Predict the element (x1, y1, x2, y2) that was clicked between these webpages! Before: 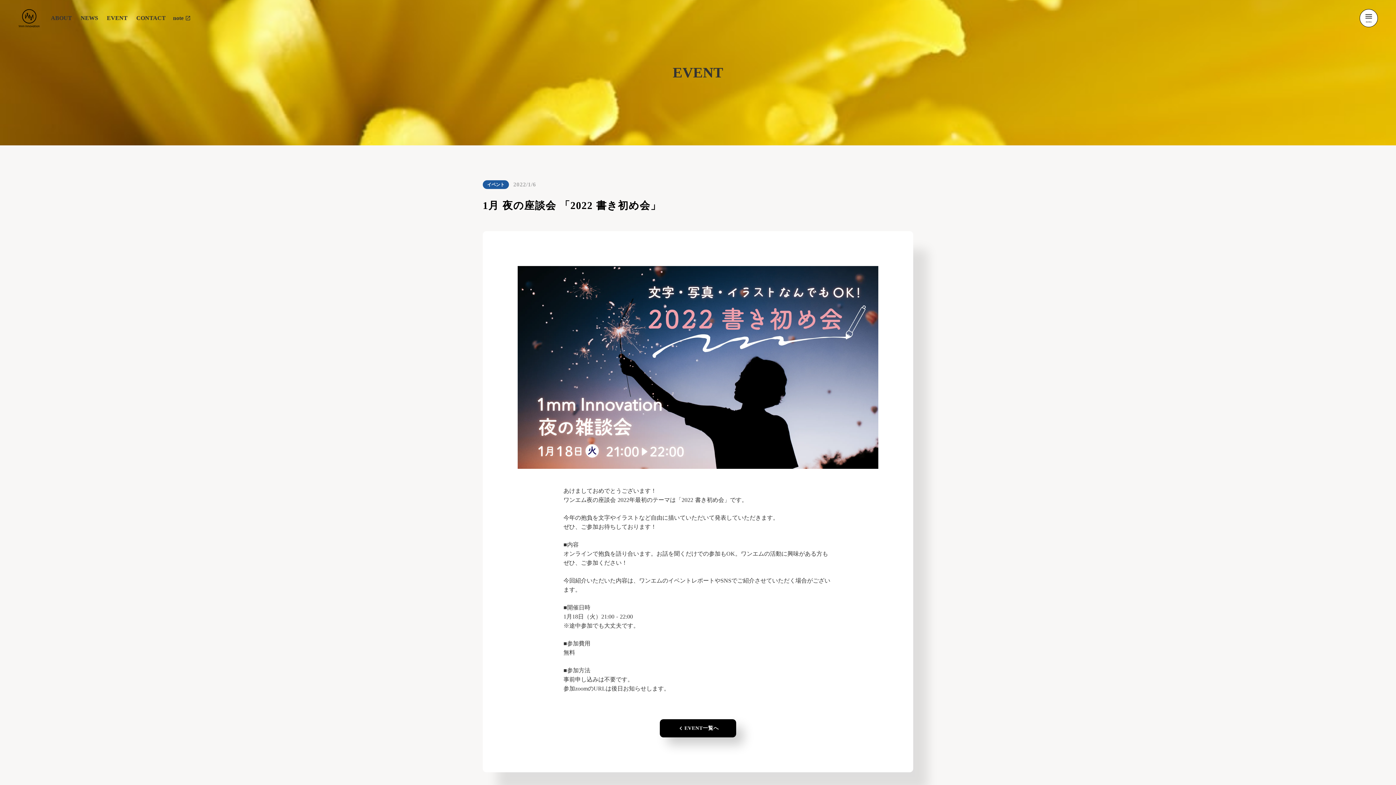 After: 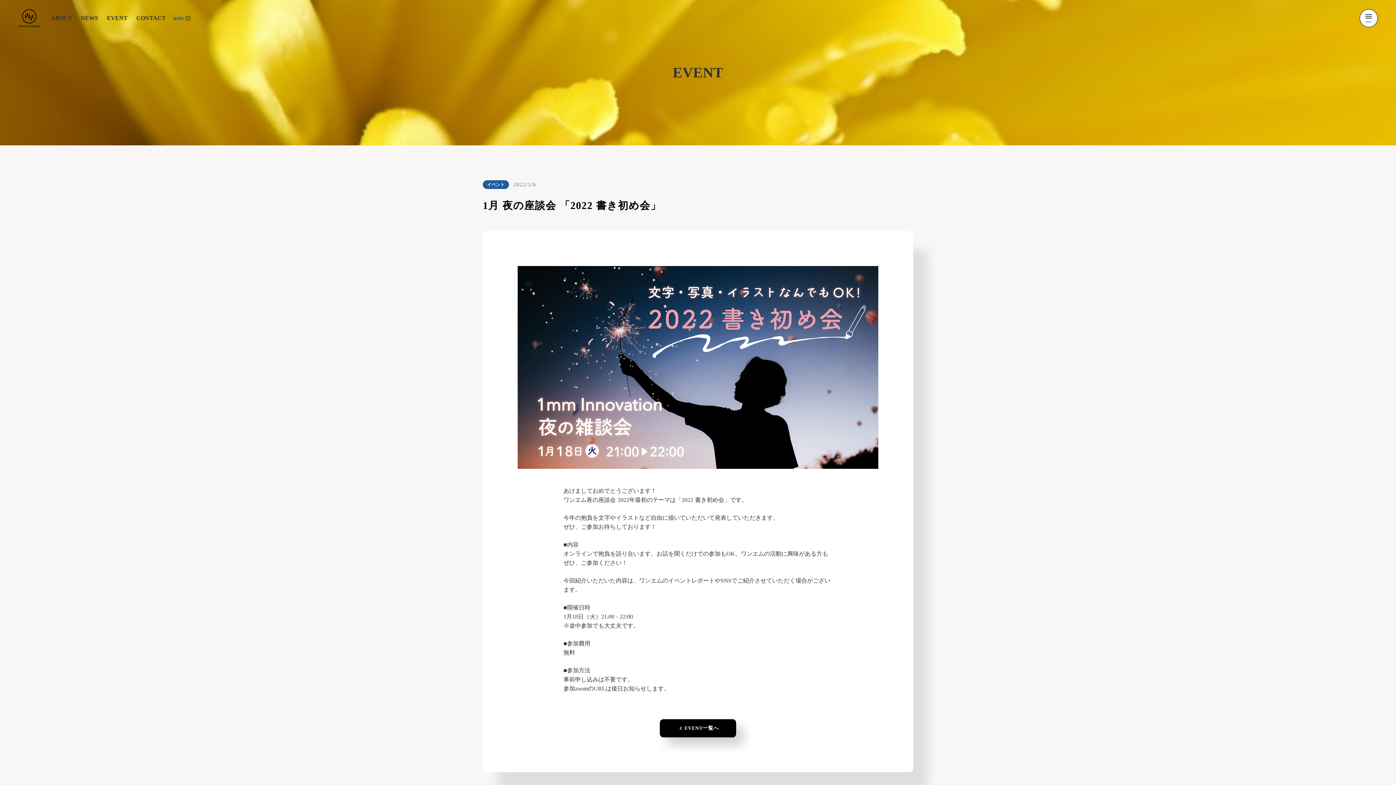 Action: label: note bbox: (173, 14, 183, 22)